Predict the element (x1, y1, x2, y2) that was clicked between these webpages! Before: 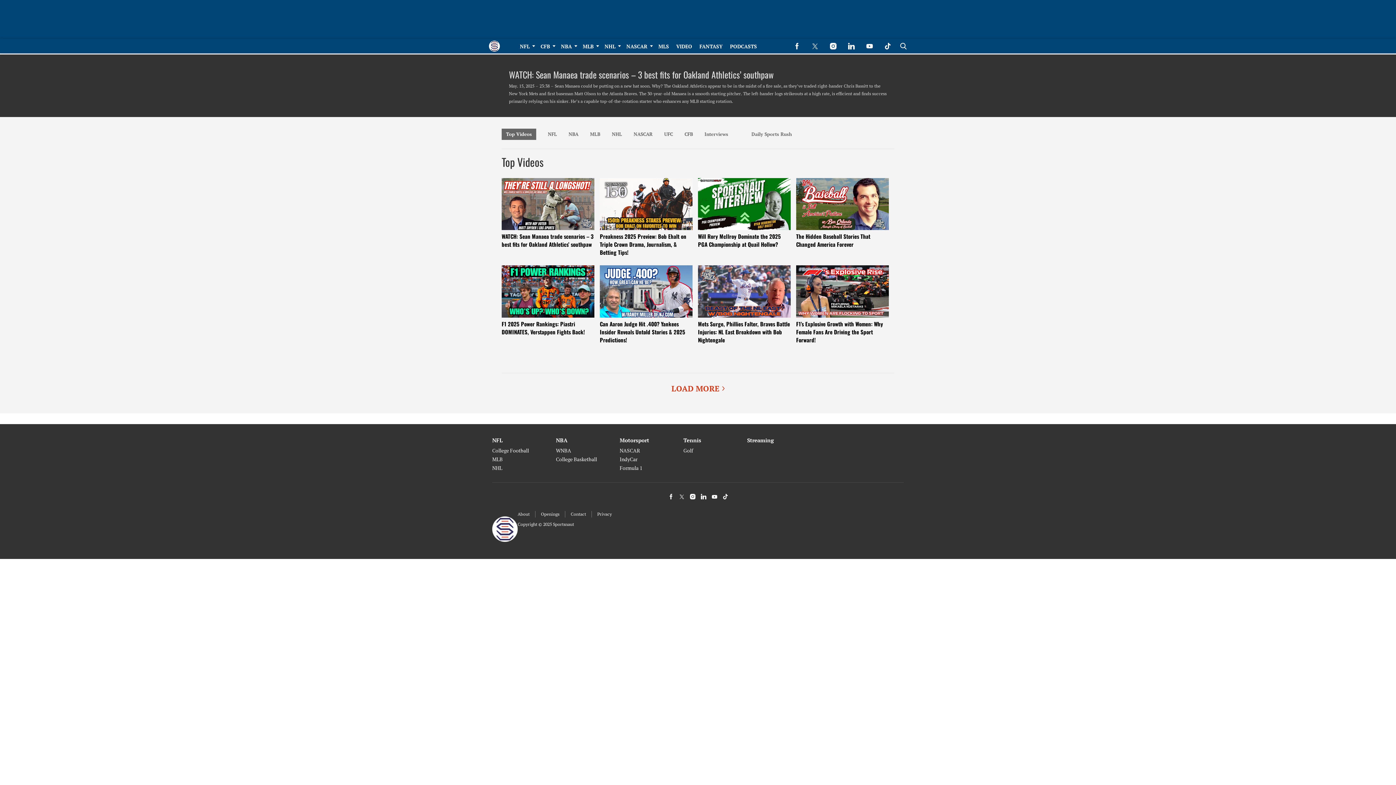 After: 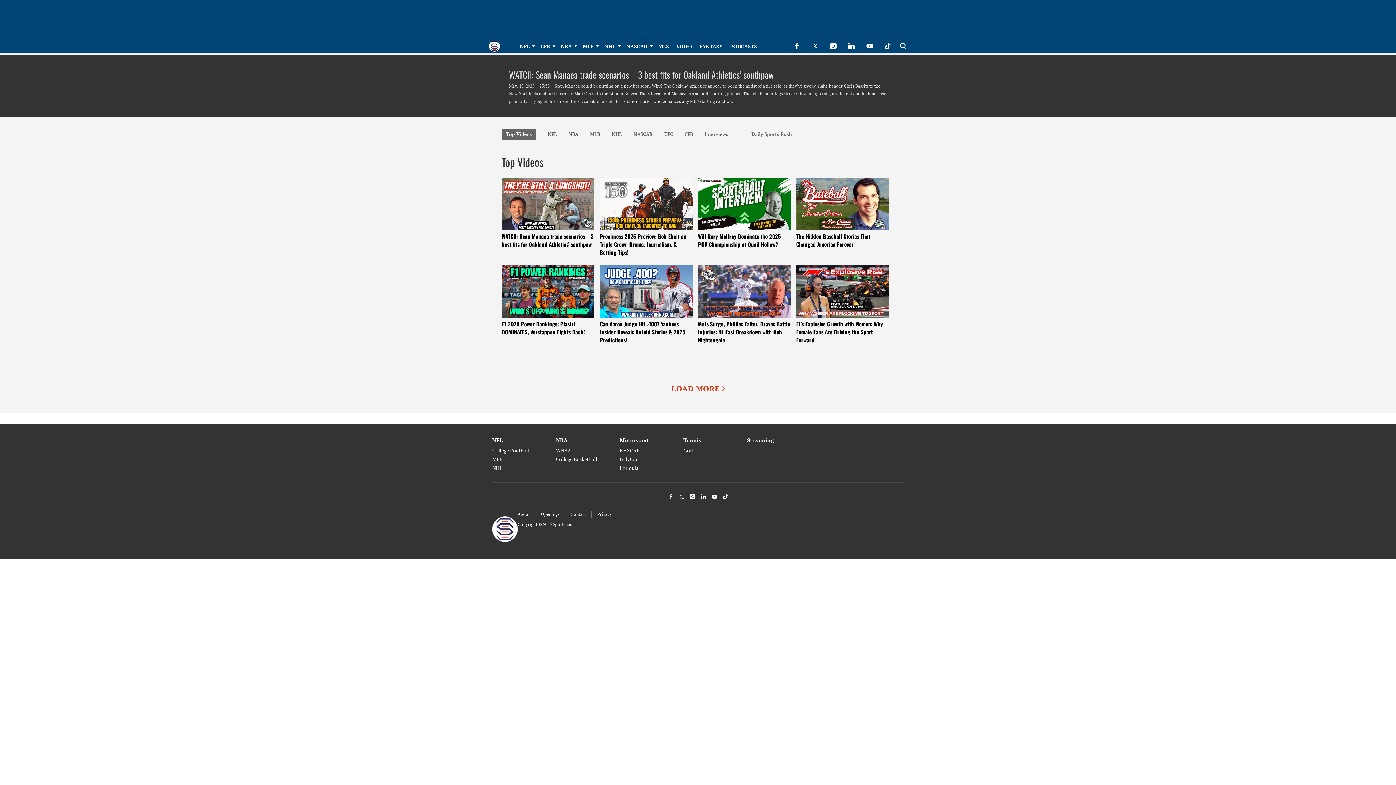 Action: label: NASCAR bbox: (633, 128, 652, 140)